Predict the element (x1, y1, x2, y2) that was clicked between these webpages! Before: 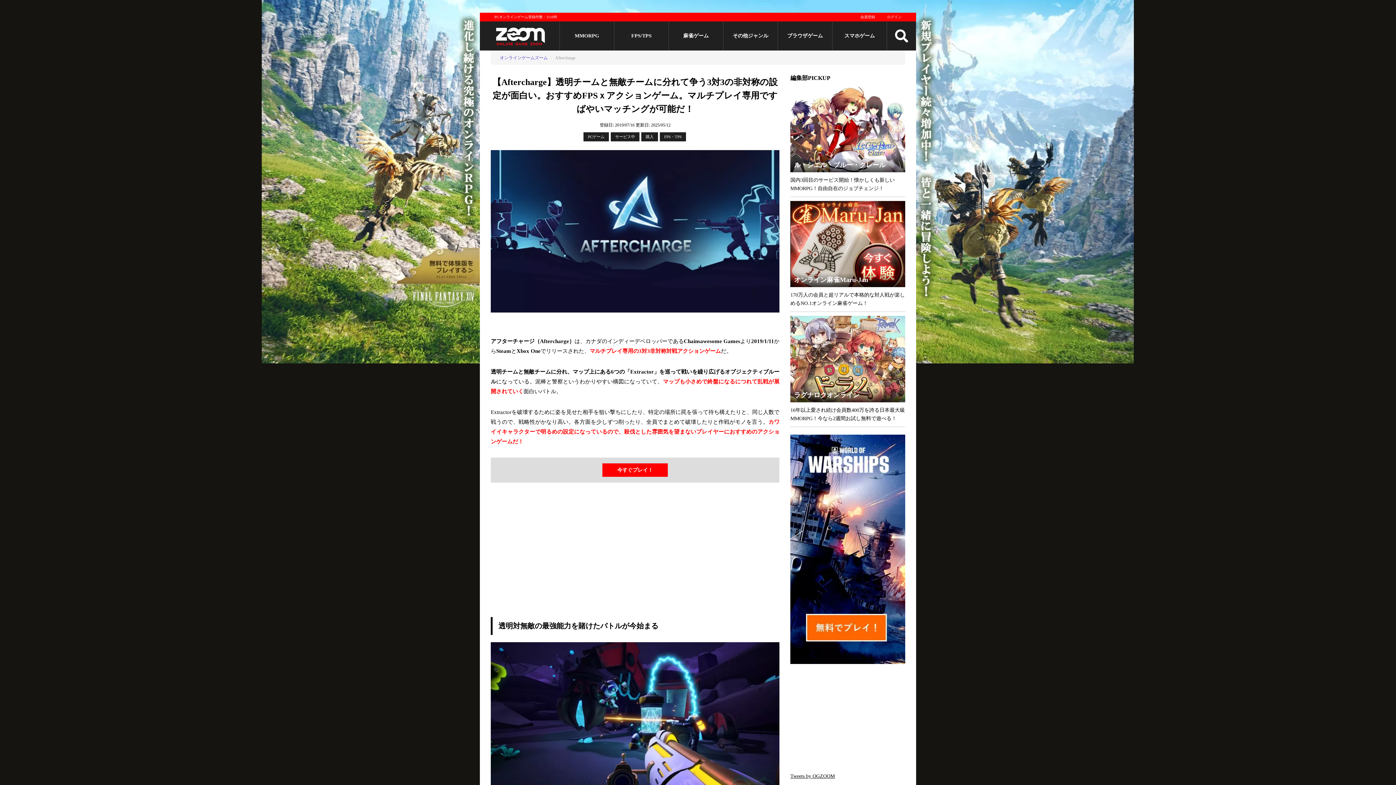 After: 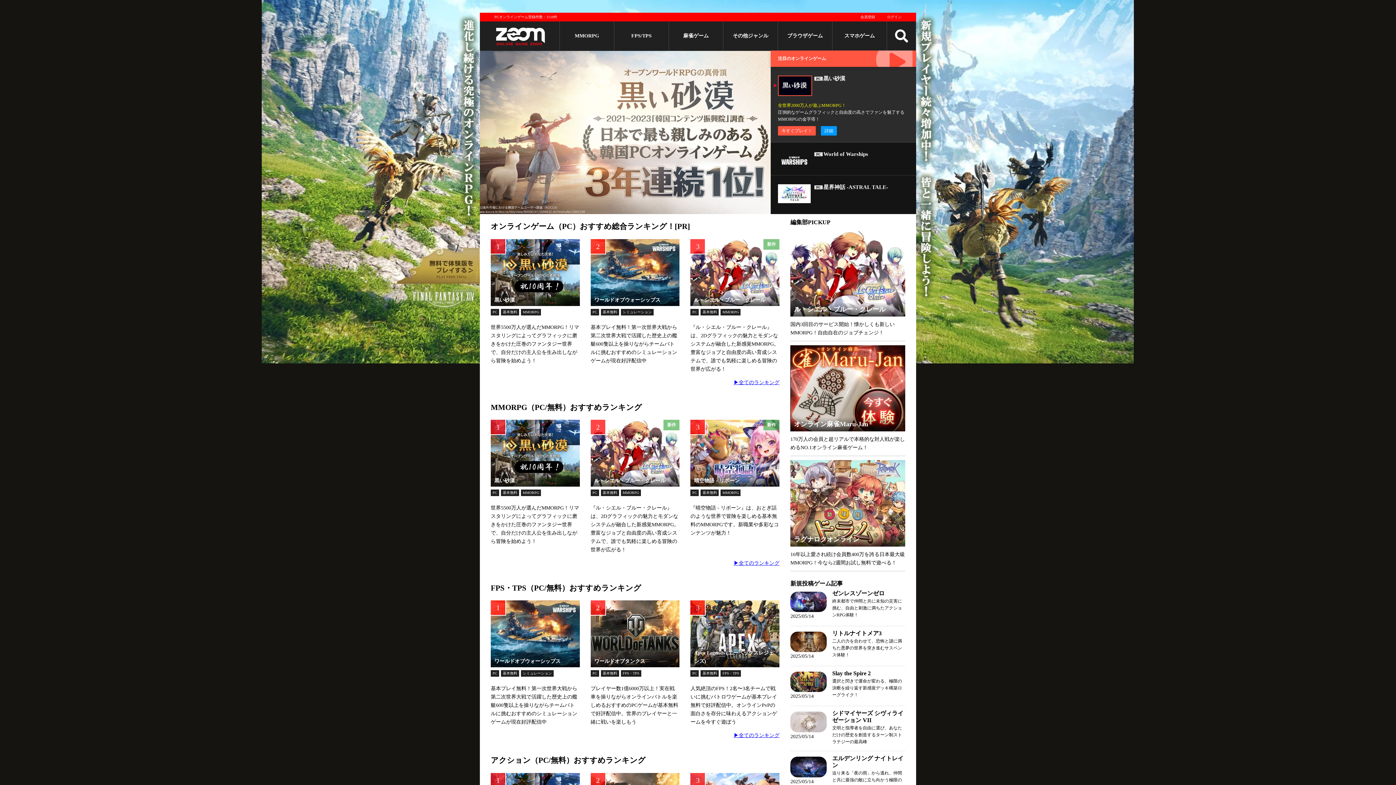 Action: bbox: (480, 21, 559, 50)